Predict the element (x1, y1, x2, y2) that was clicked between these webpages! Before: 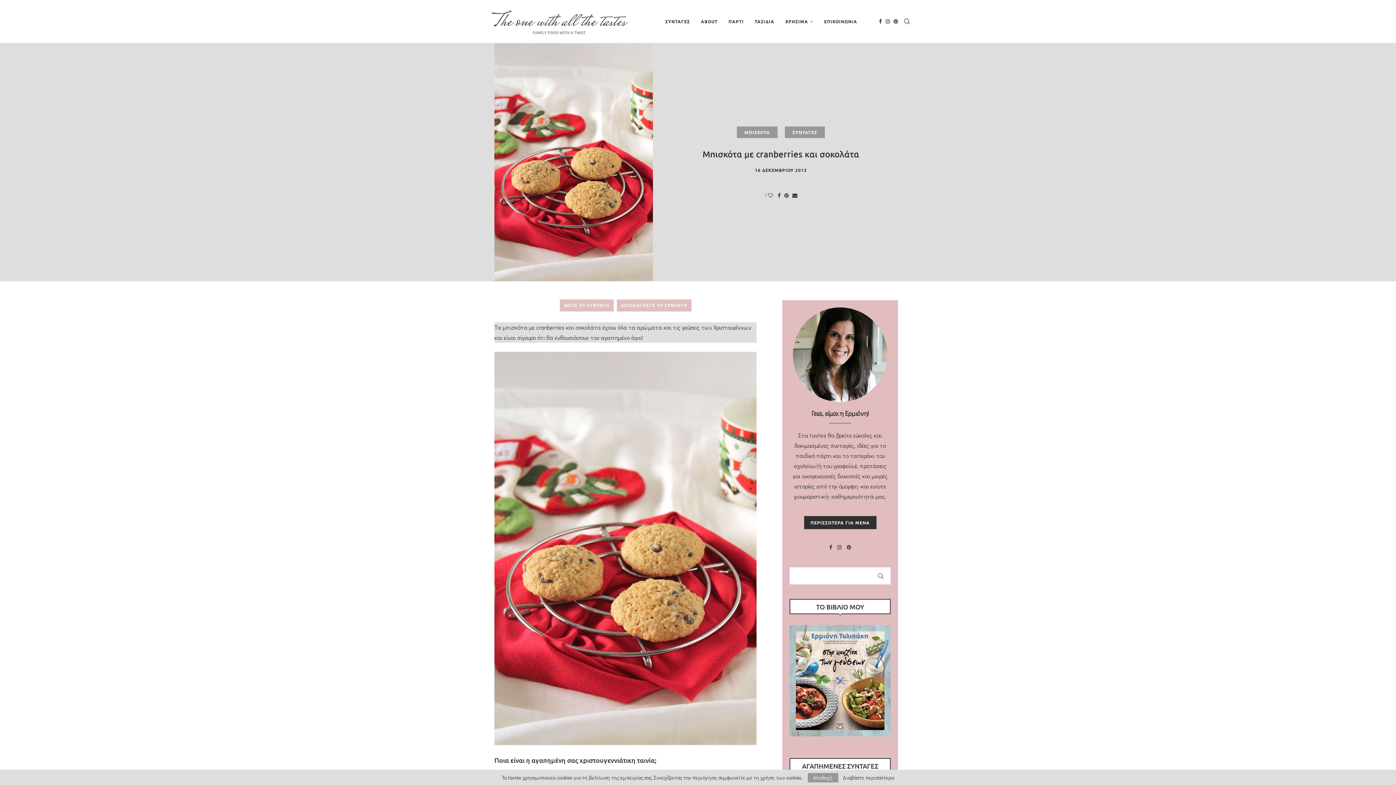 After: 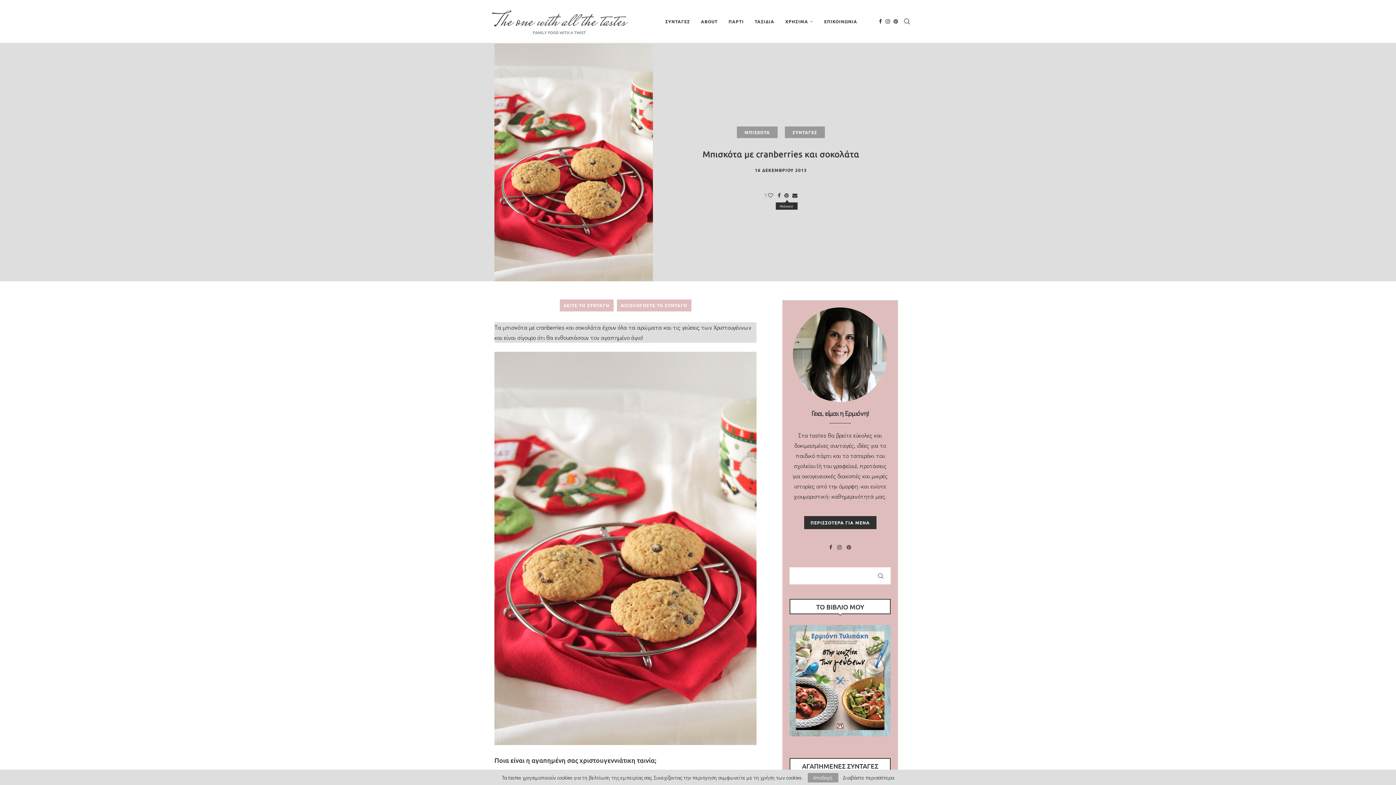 Action: bbox: (784, 191, 788, 198) label: Pin to Pinterest